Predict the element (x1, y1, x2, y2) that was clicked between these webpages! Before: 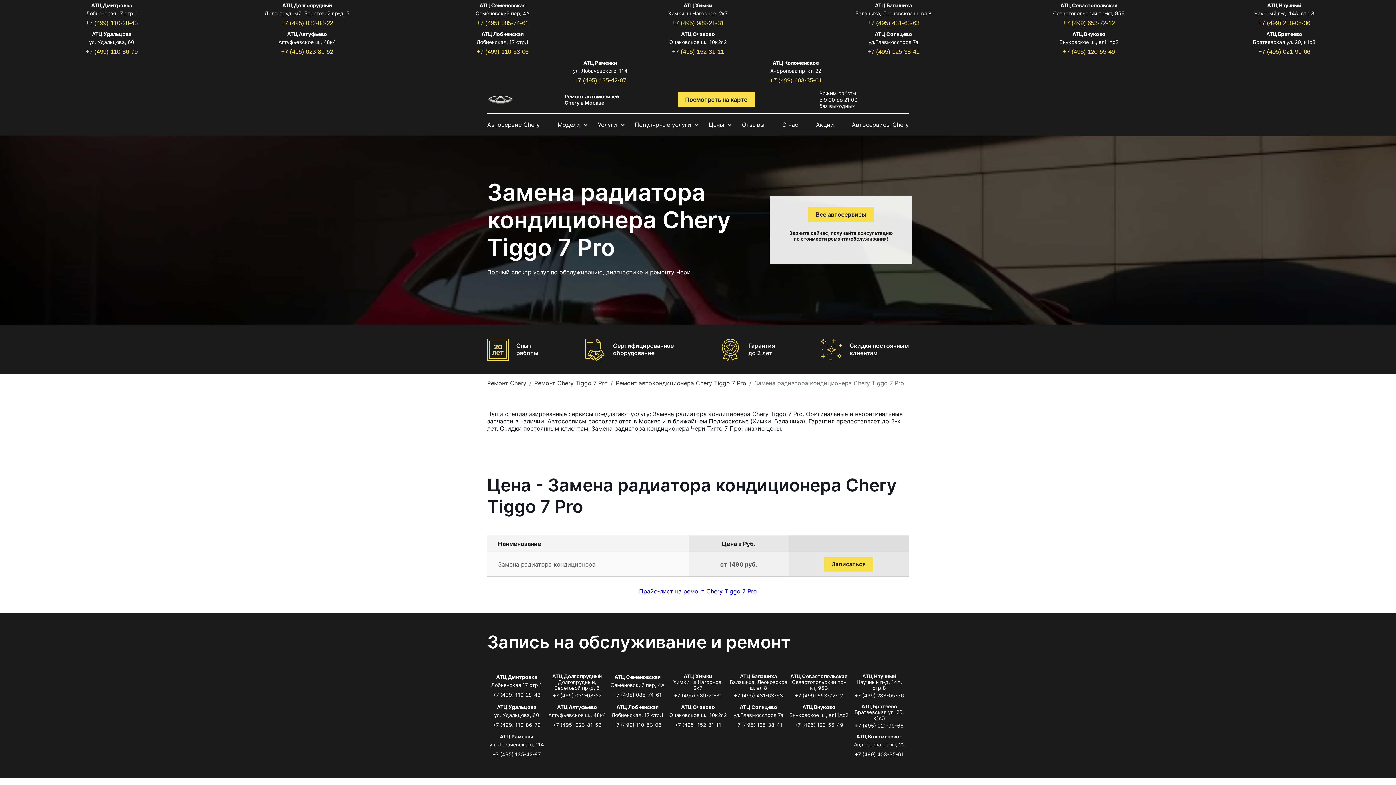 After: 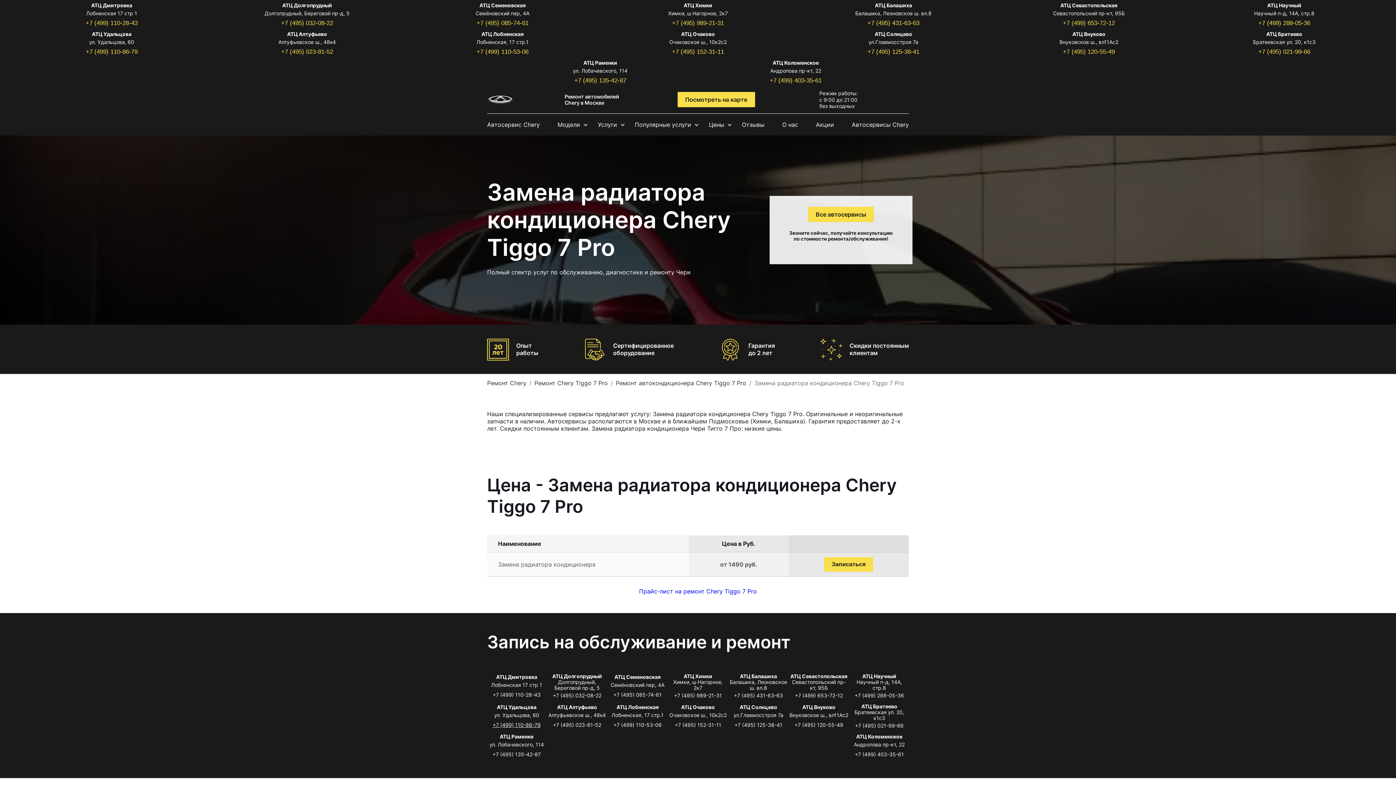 Action: label: +7 (499) 110-86-79 bbox: (492, 722, 540, 728)